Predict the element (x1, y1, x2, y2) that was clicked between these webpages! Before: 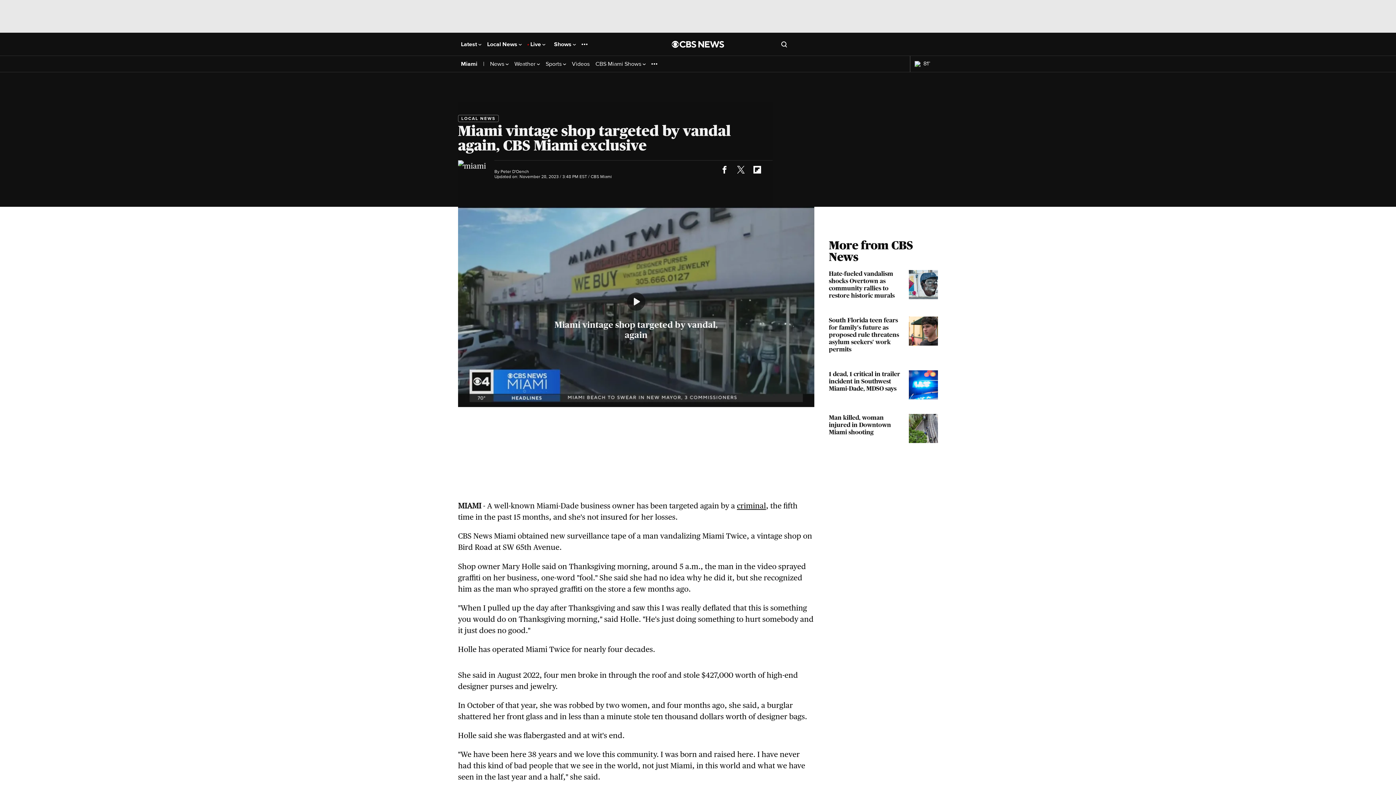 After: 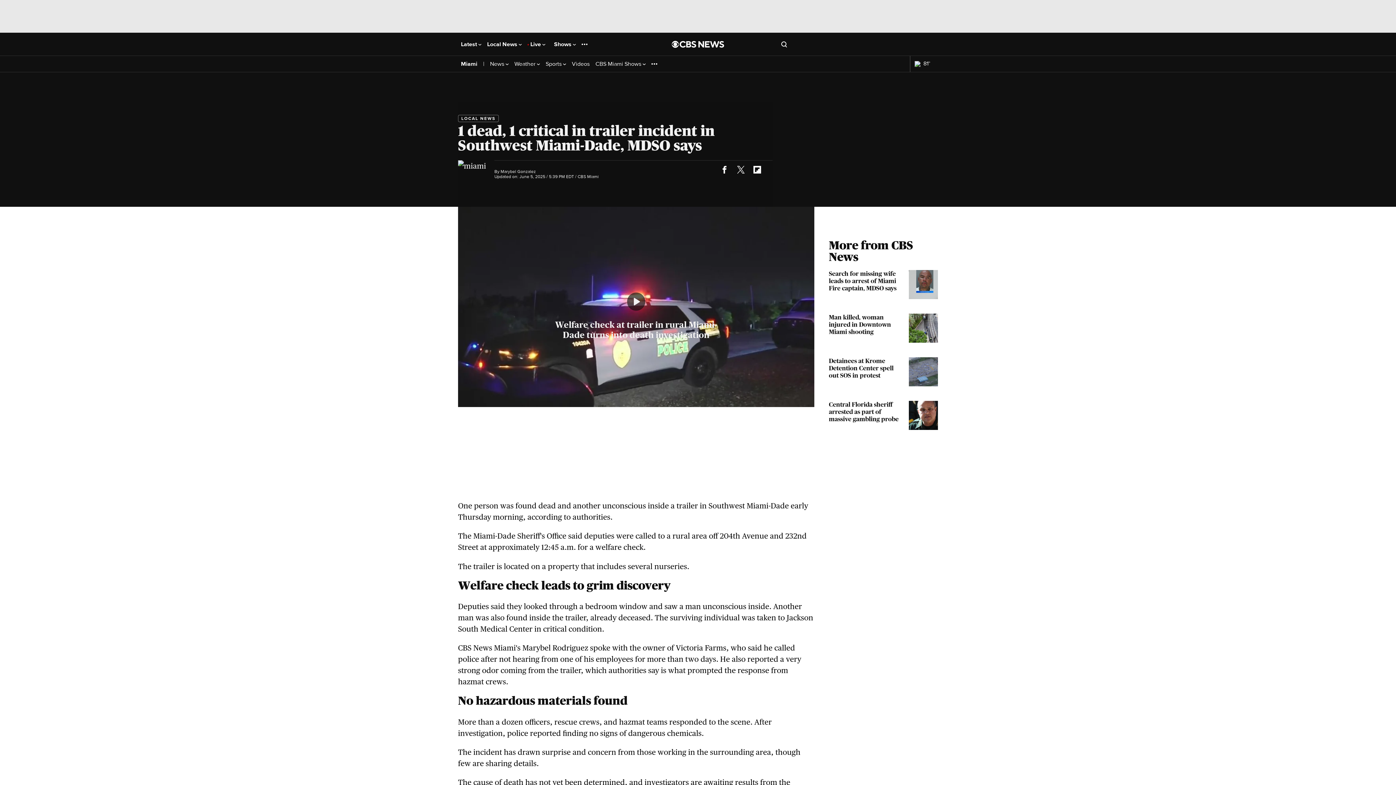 Action: bbox: (829, 370, 938, 399) label: 1 dead, 1 critical in trailer incident in Southwest Miami-Dade, MDSO says